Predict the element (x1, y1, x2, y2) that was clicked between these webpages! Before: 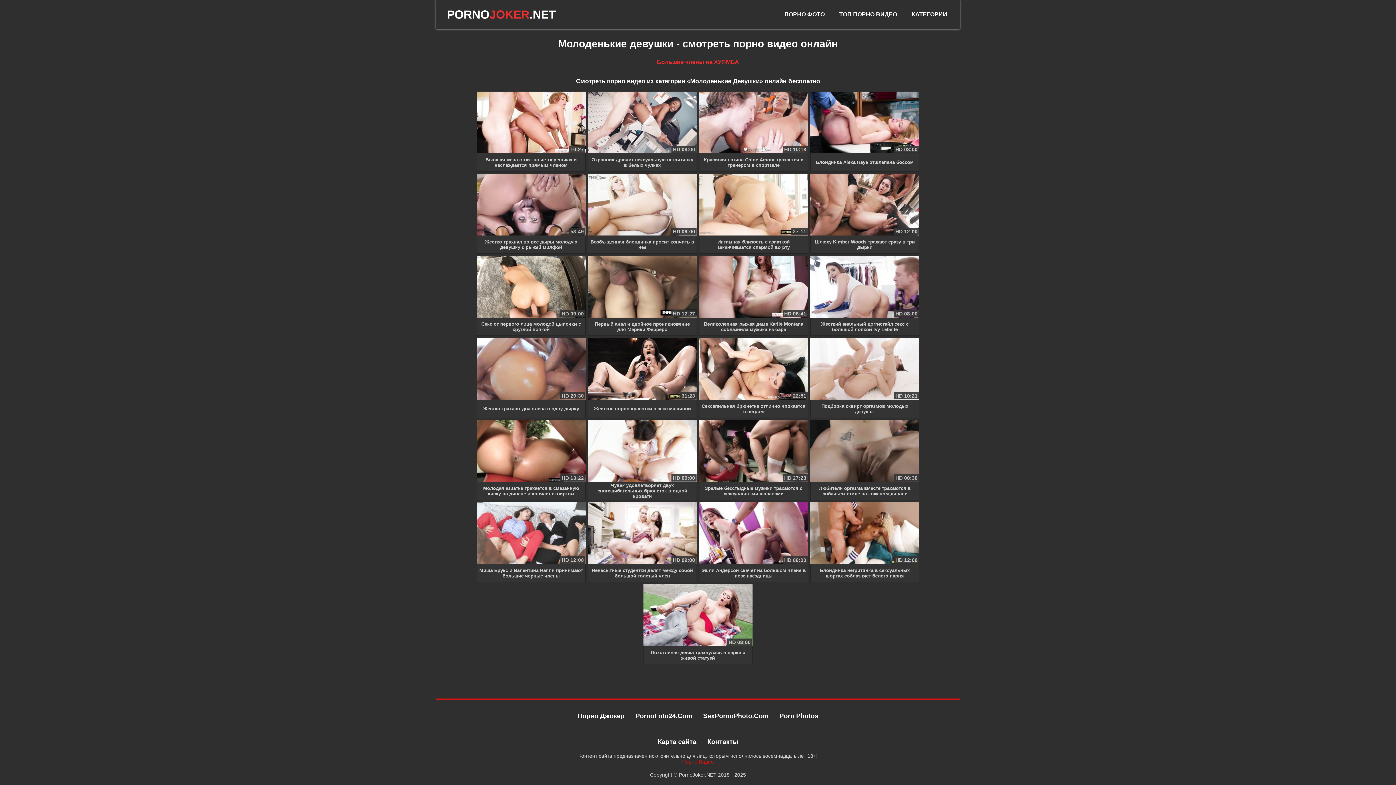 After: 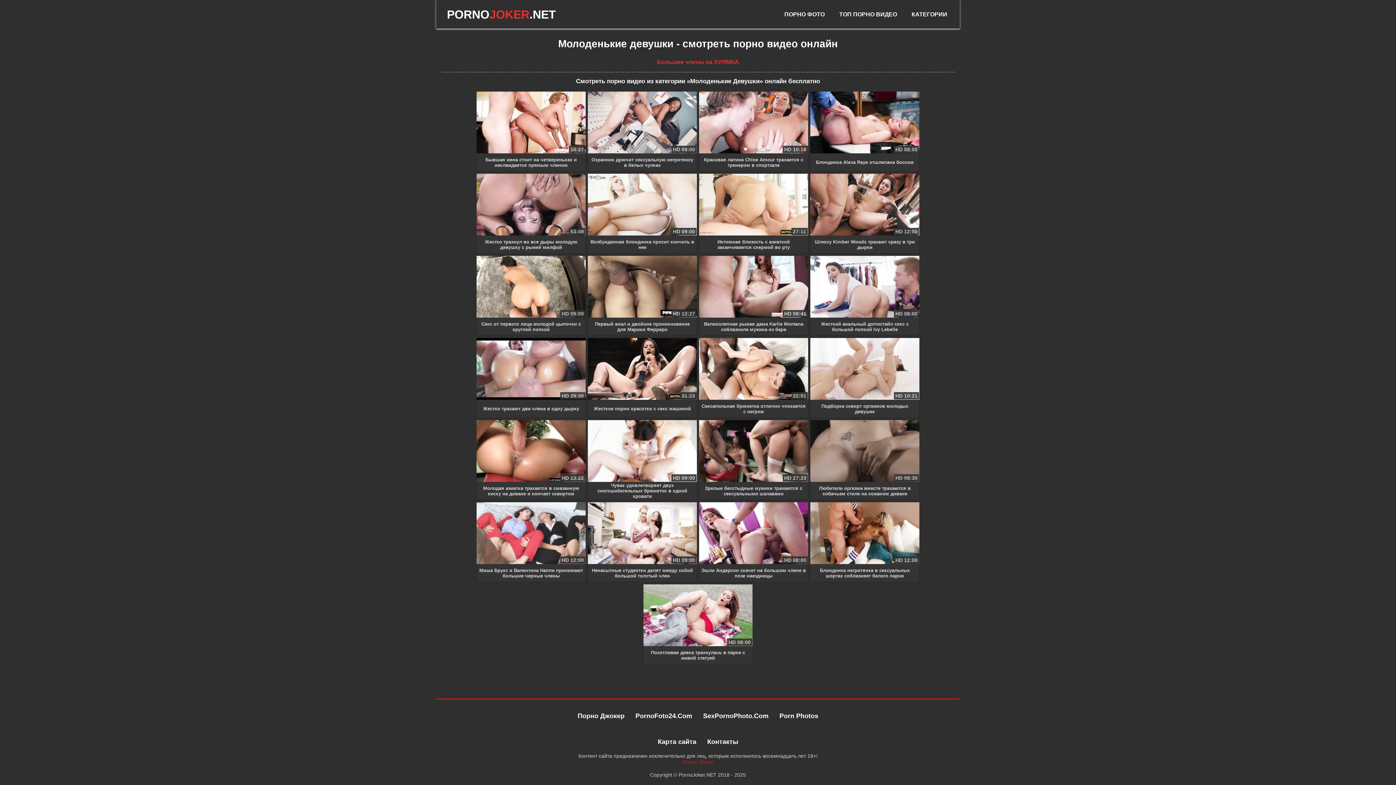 Action: label: Жестко трахают два члена в одну дырку bbox: (476, 338, 585, 418)